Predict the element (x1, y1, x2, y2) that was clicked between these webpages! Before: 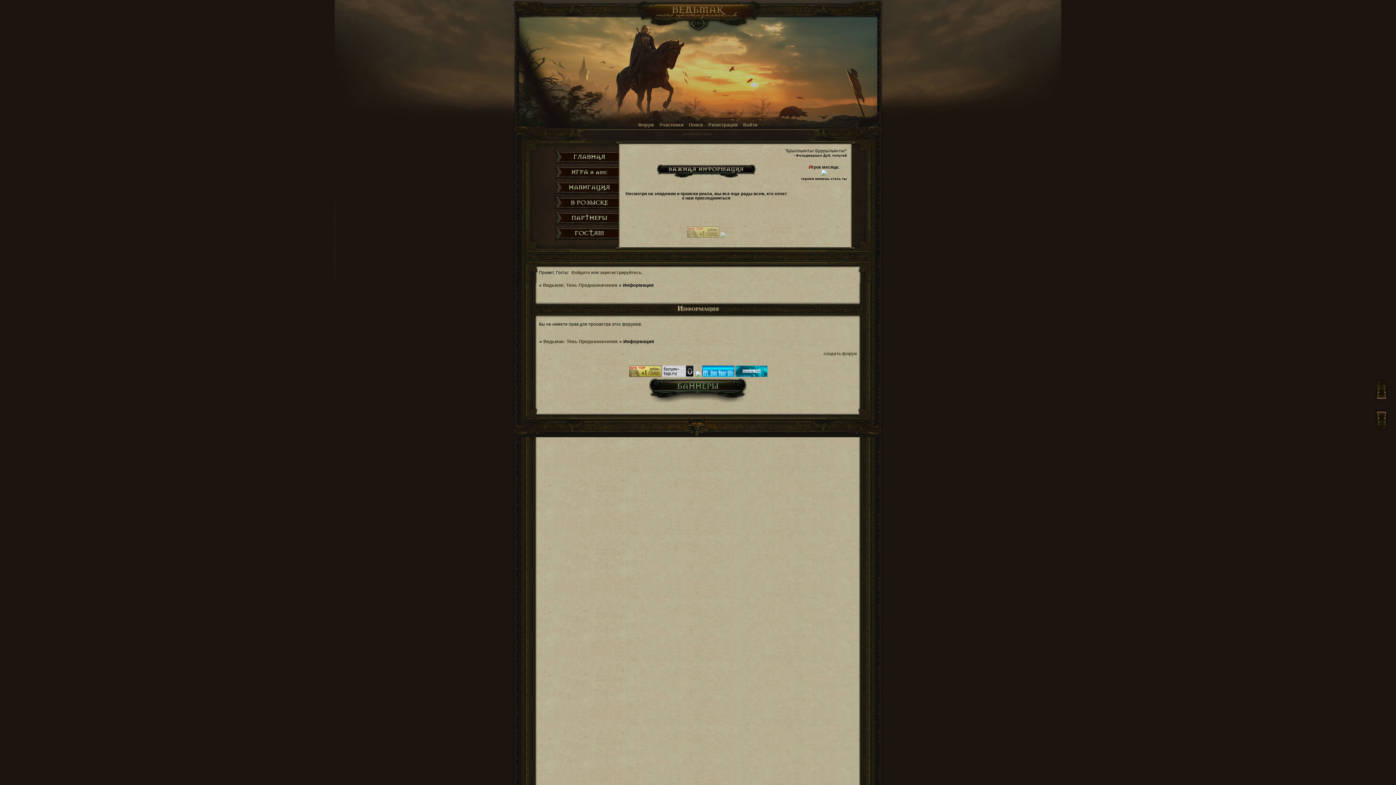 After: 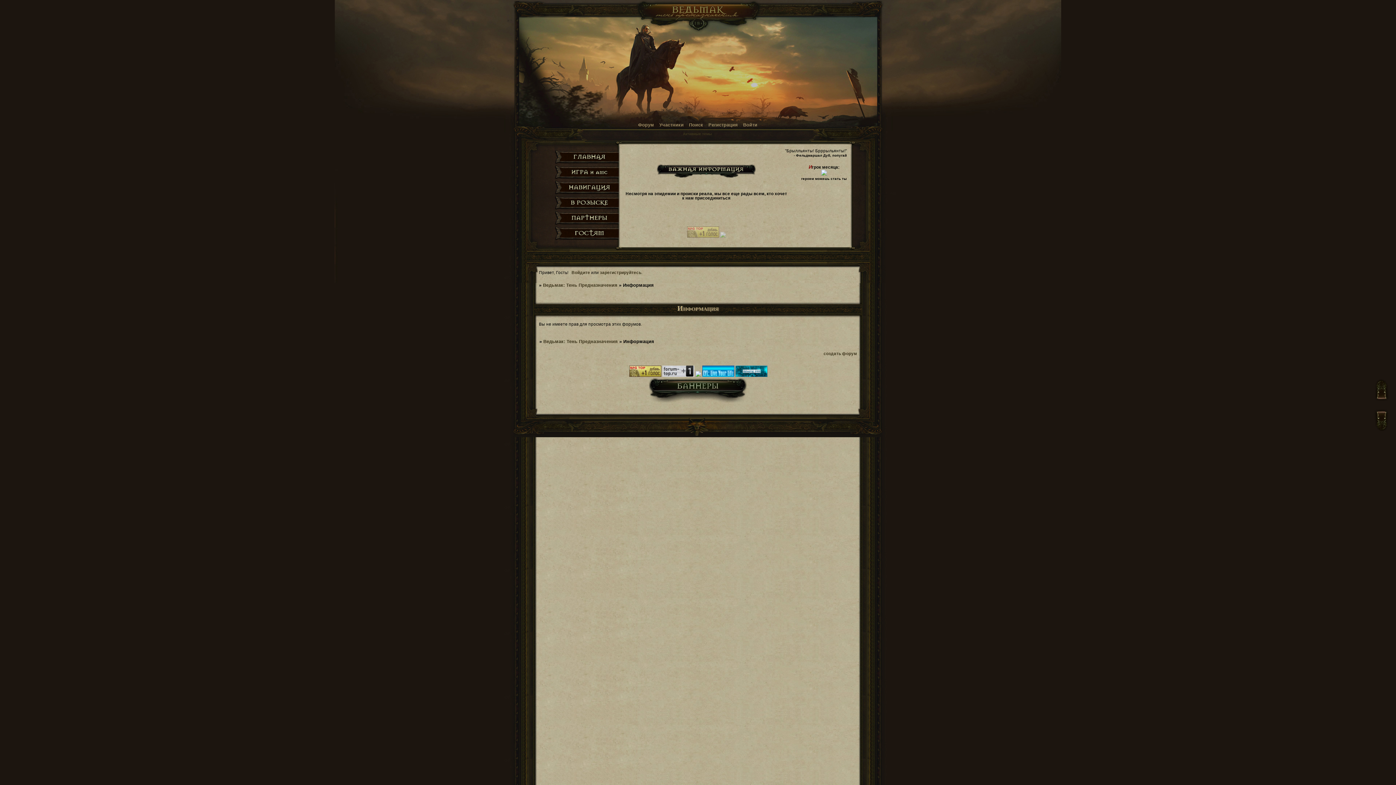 Action: bbox: (1374, 401, 1389, 405)